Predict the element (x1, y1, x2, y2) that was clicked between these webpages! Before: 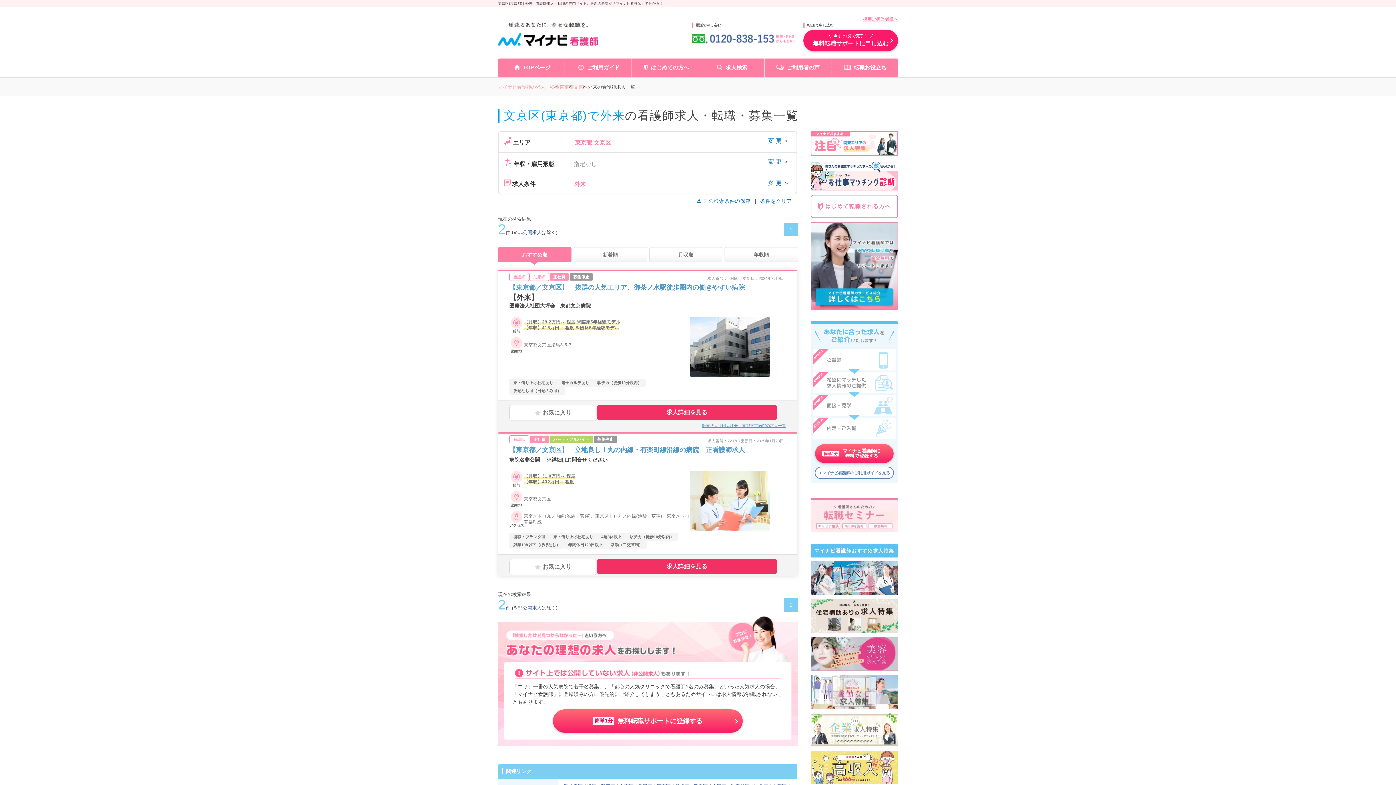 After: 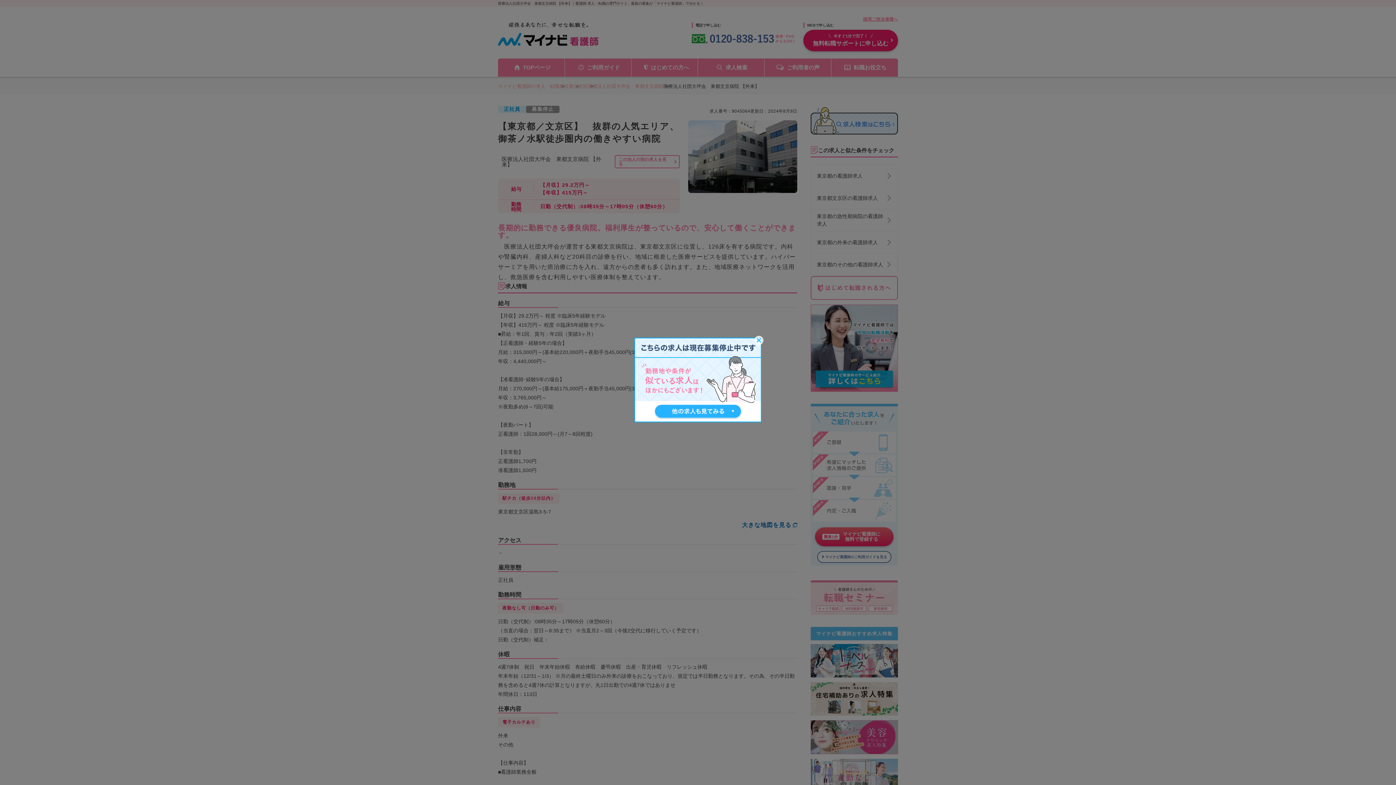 Action: bbox: (498, 271, 797, 432)